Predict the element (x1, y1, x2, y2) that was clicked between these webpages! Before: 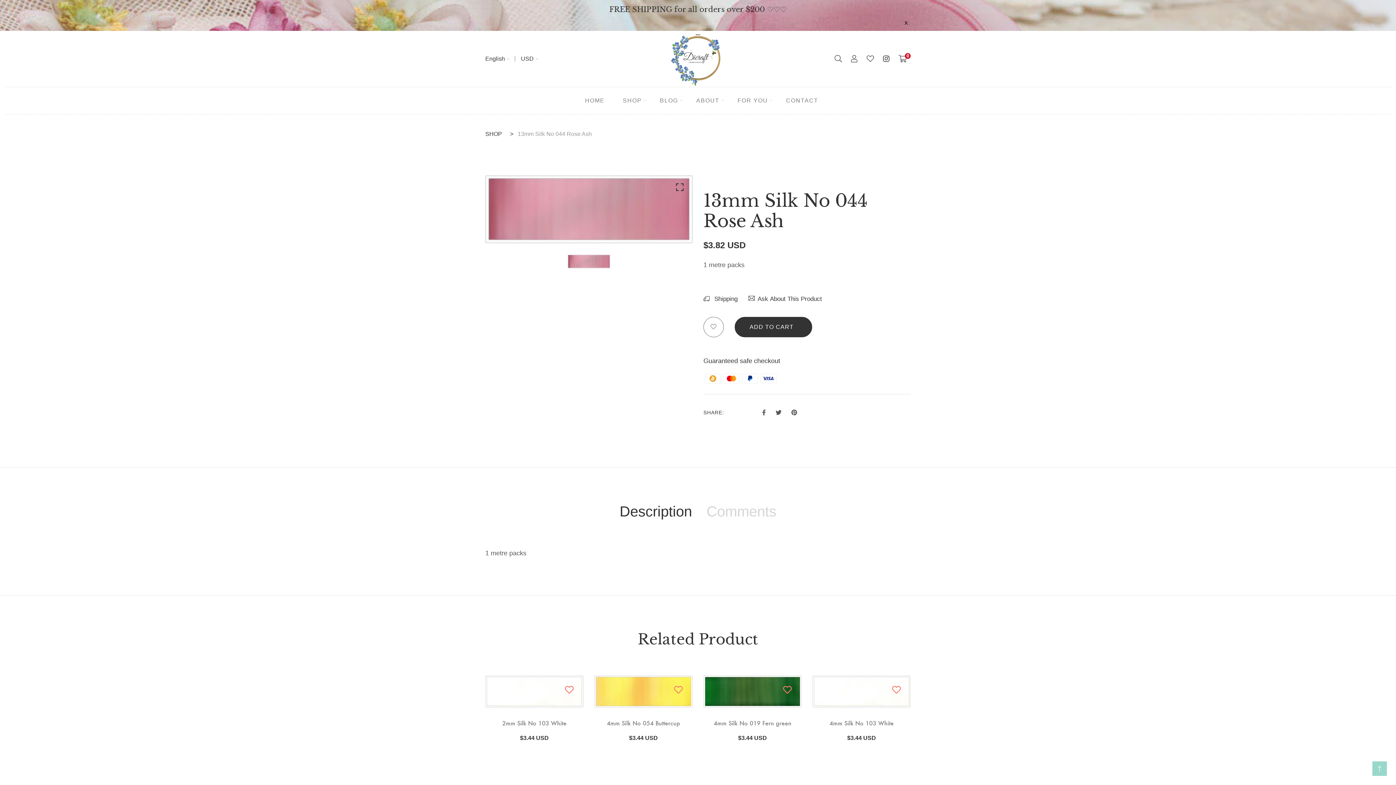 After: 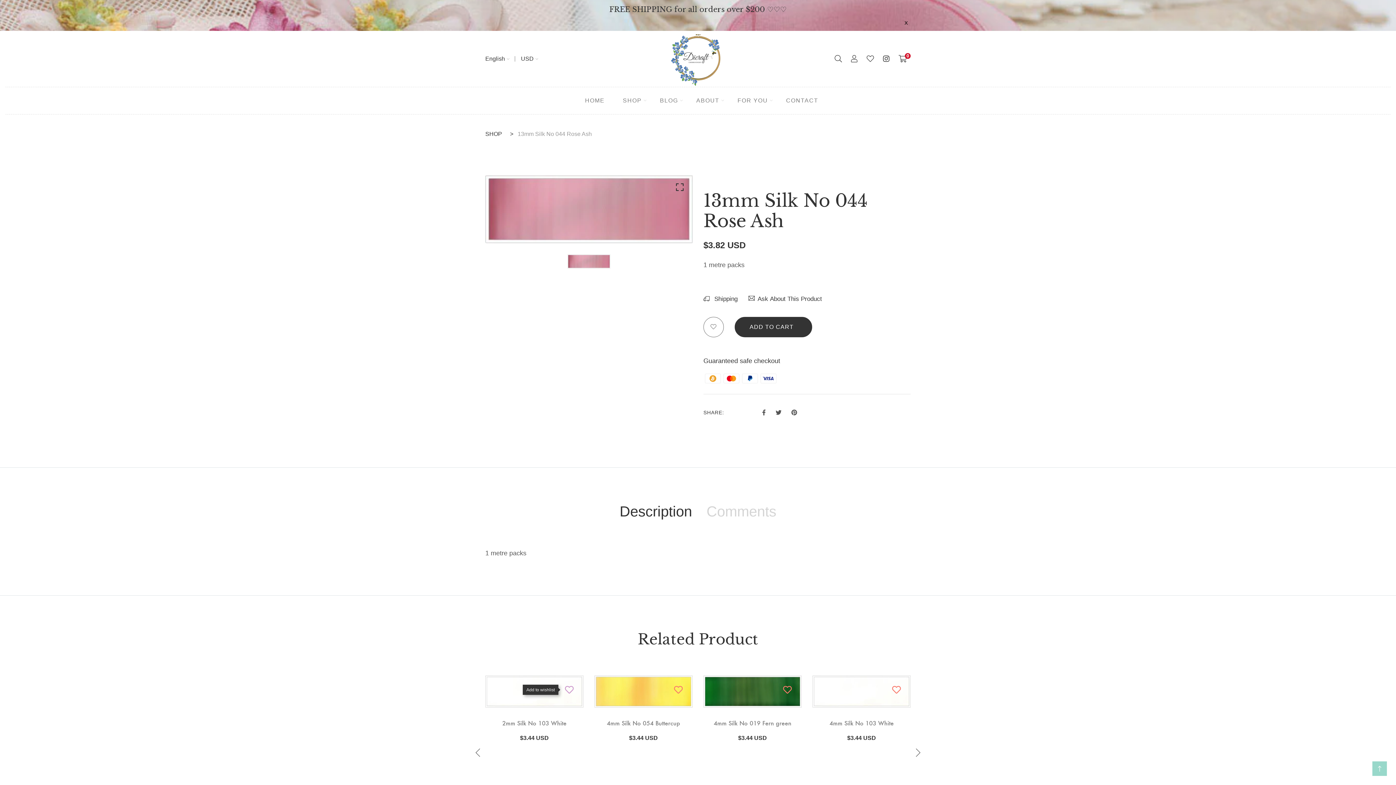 Action: bbox: (560, 681, 578, 698)